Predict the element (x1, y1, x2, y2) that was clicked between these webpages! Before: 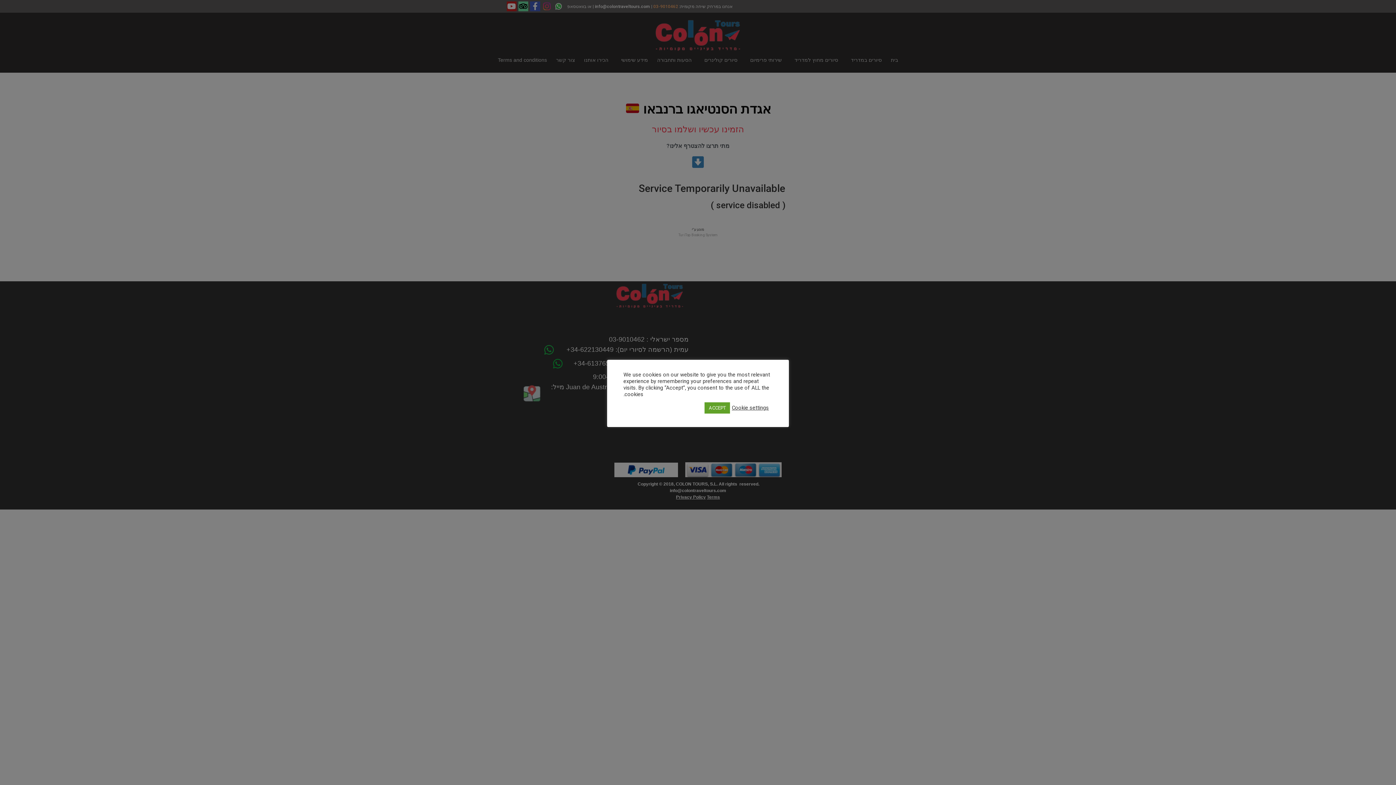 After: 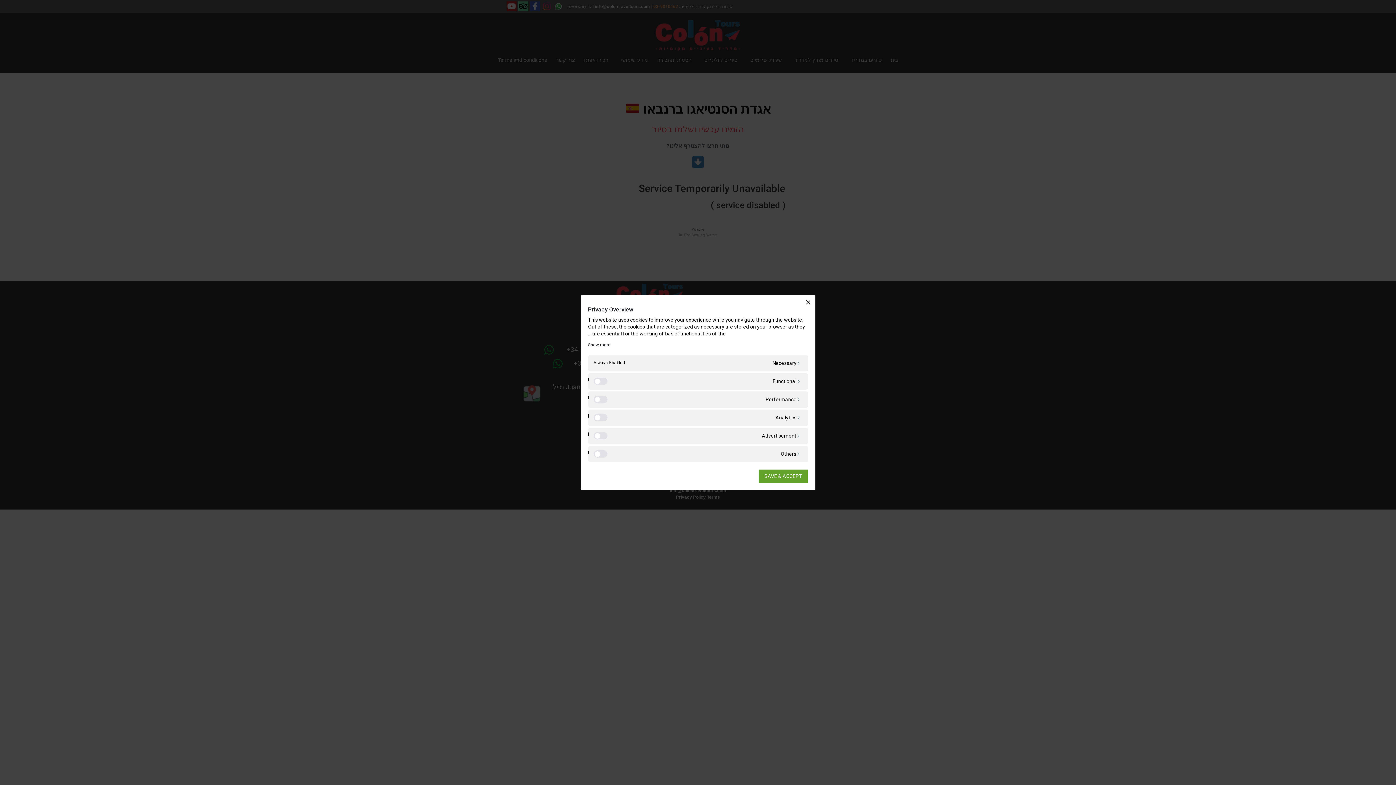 Action: bbox: (732, 404, 769, 411) label: Cookie settings